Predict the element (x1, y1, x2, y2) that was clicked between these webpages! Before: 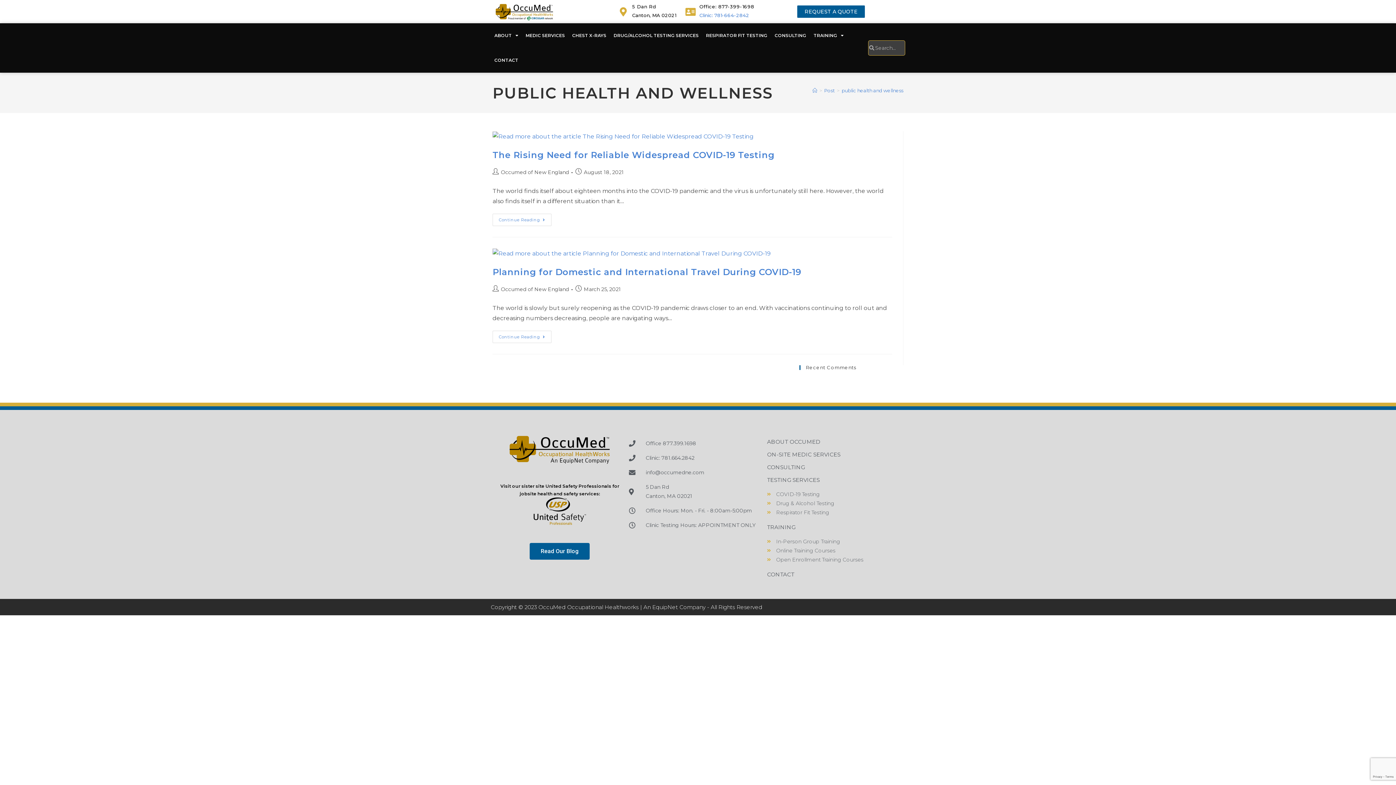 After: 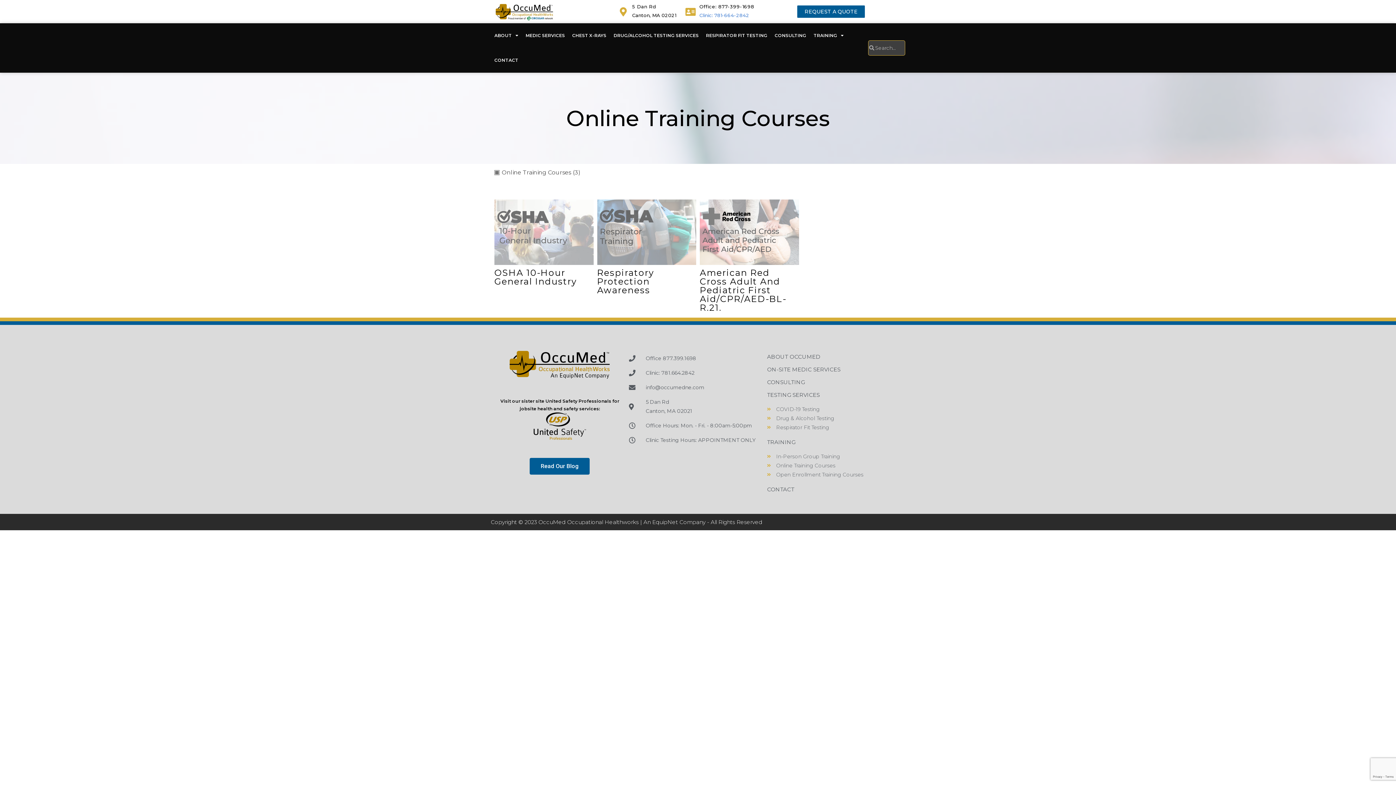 Action: bbox: (767, 546, 905, 555) label: Online Training Courses